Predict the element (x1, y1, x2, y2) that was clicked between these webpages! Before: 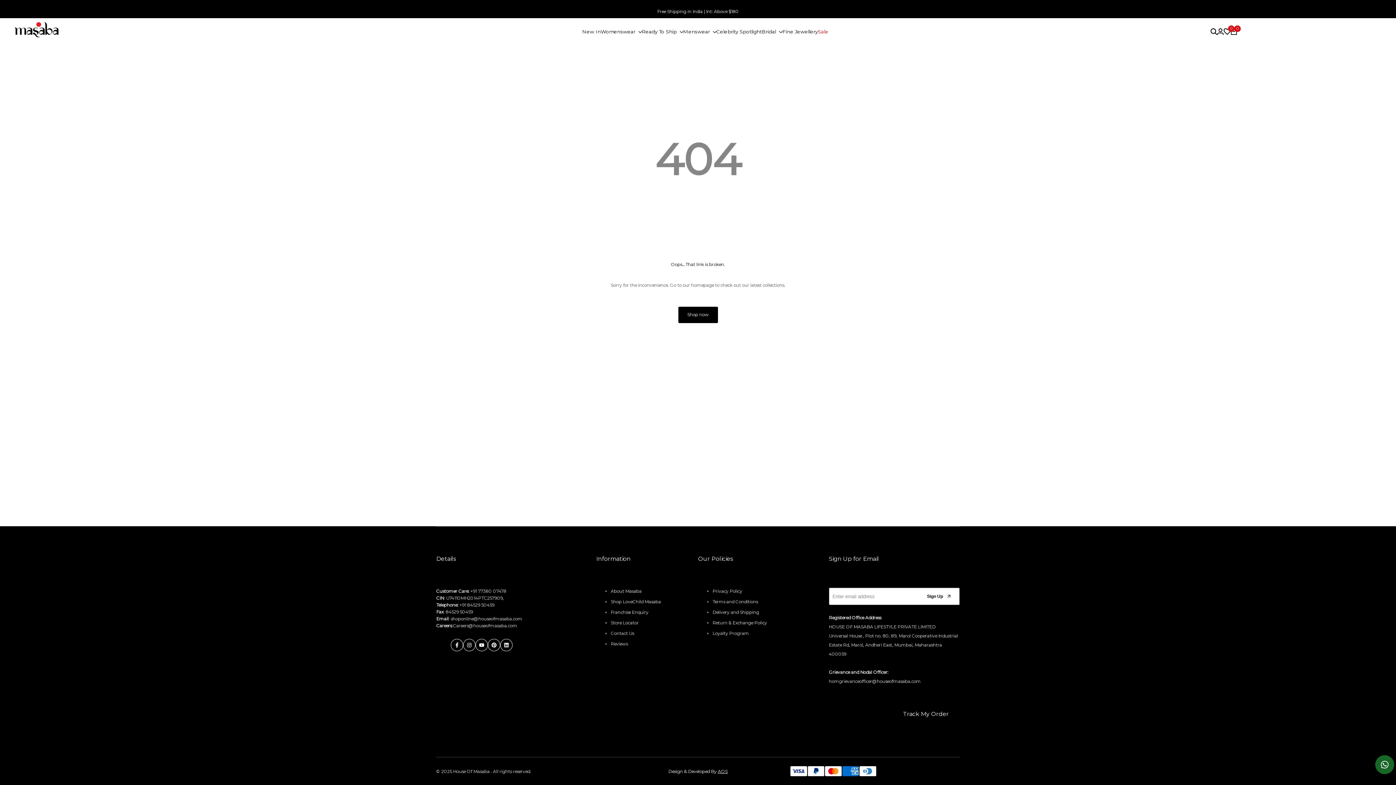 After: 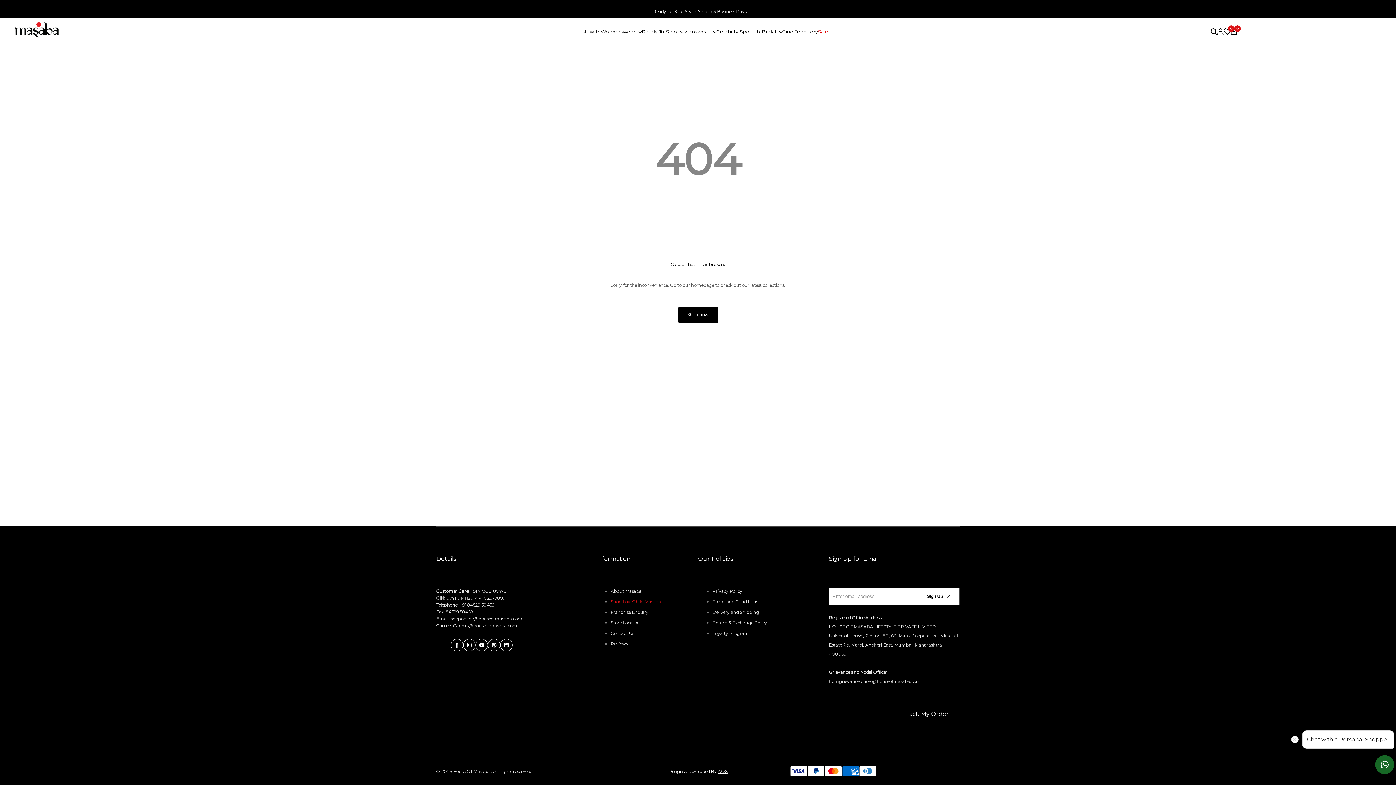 Action: label: Shop LoveChild Masaba bbox: (610, 599, 661, 604)